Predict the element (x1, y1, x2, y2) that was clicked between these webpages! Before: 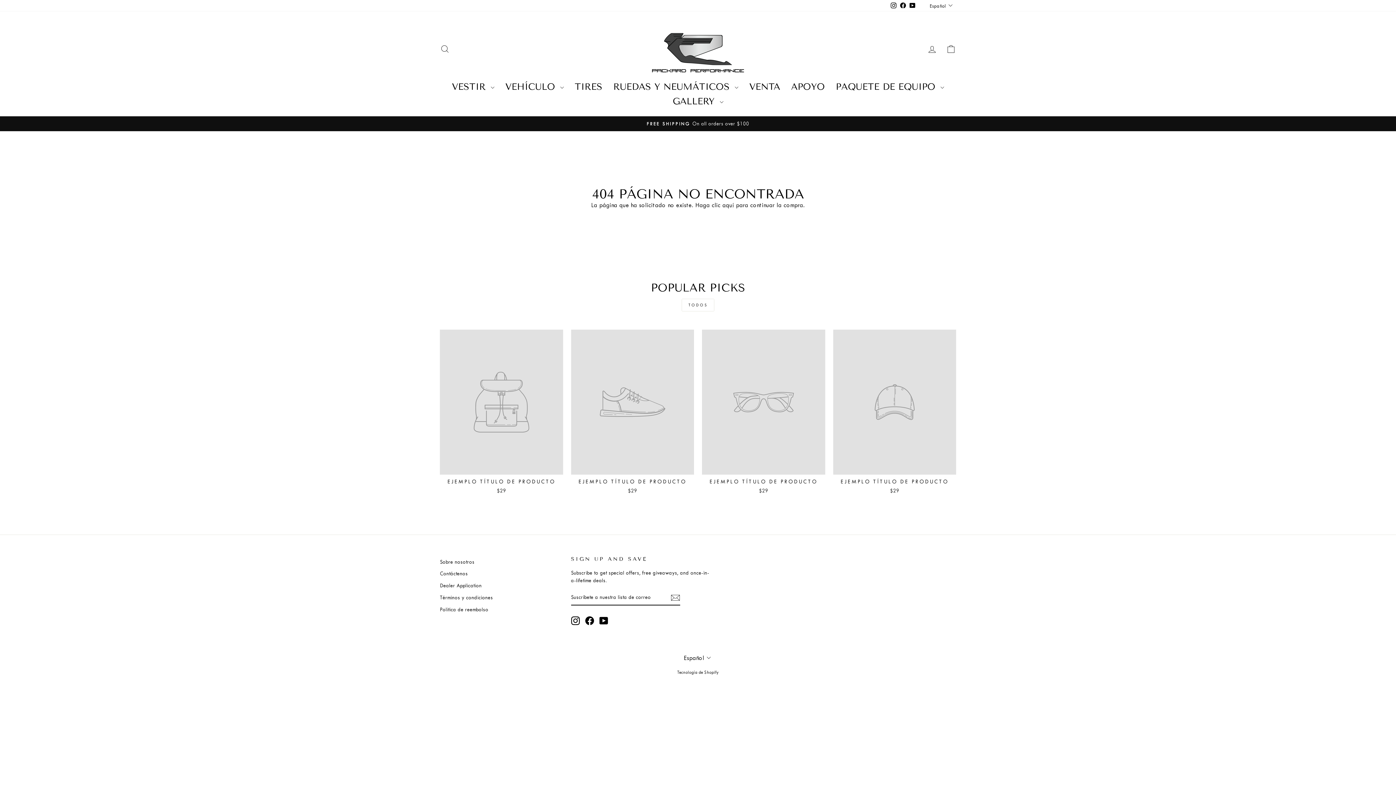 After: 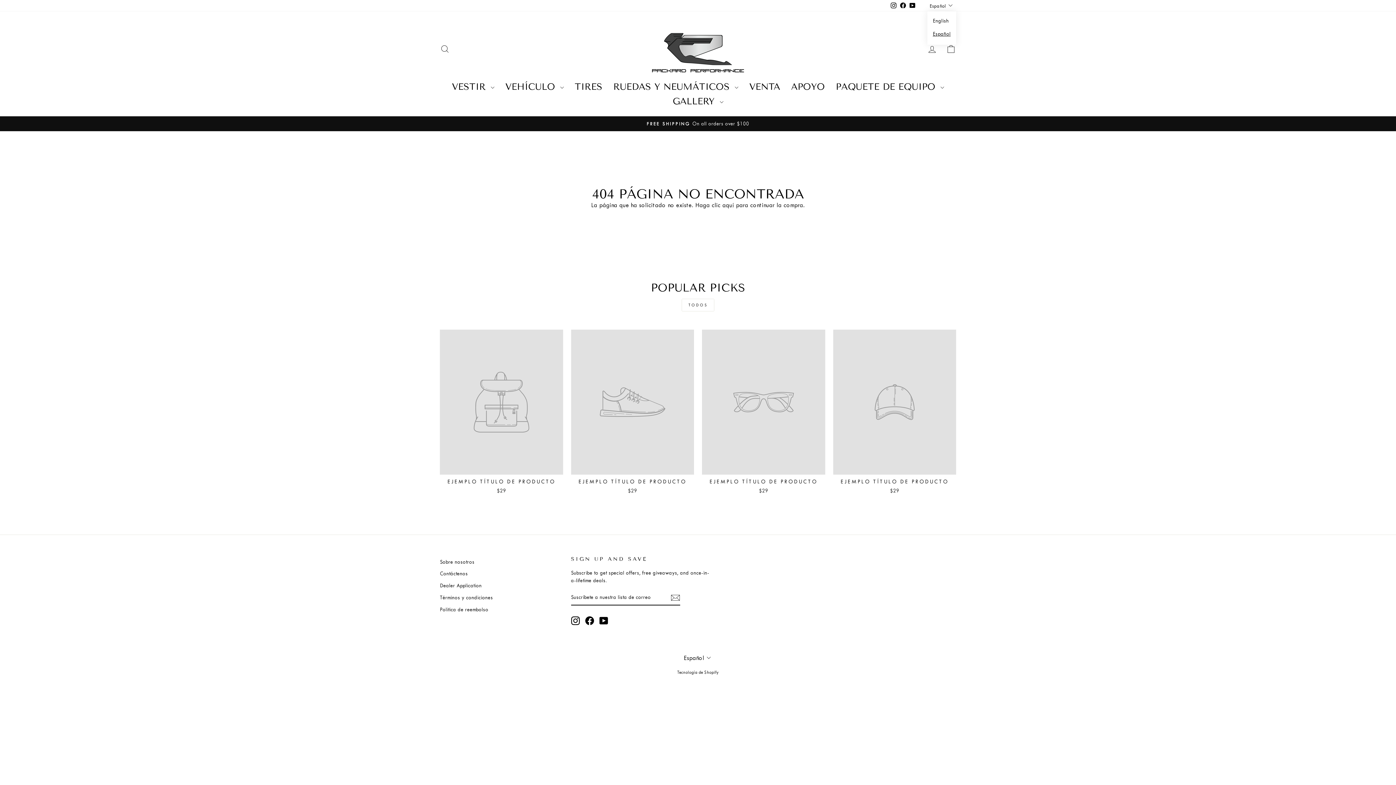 Action: bbox: (928, 0, 956, 11) label: Español